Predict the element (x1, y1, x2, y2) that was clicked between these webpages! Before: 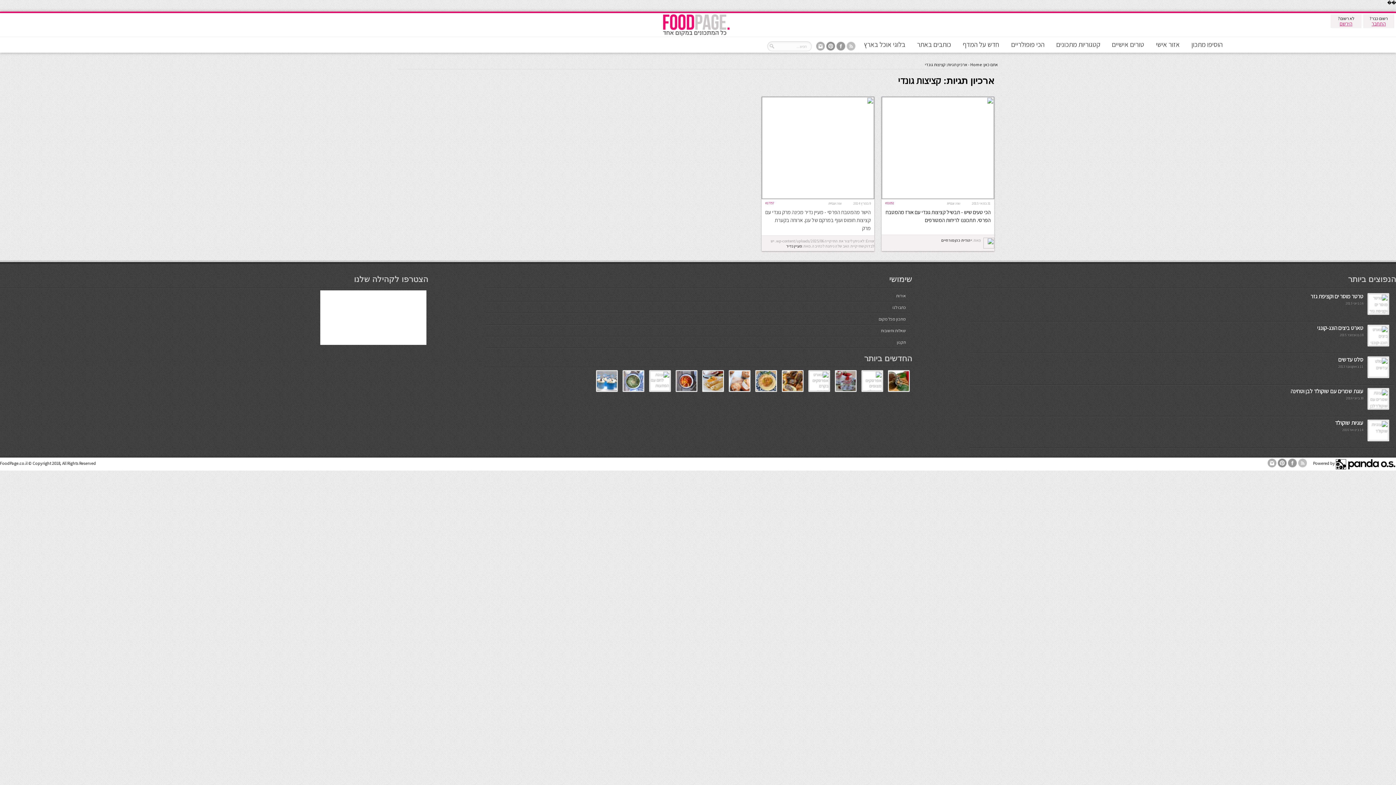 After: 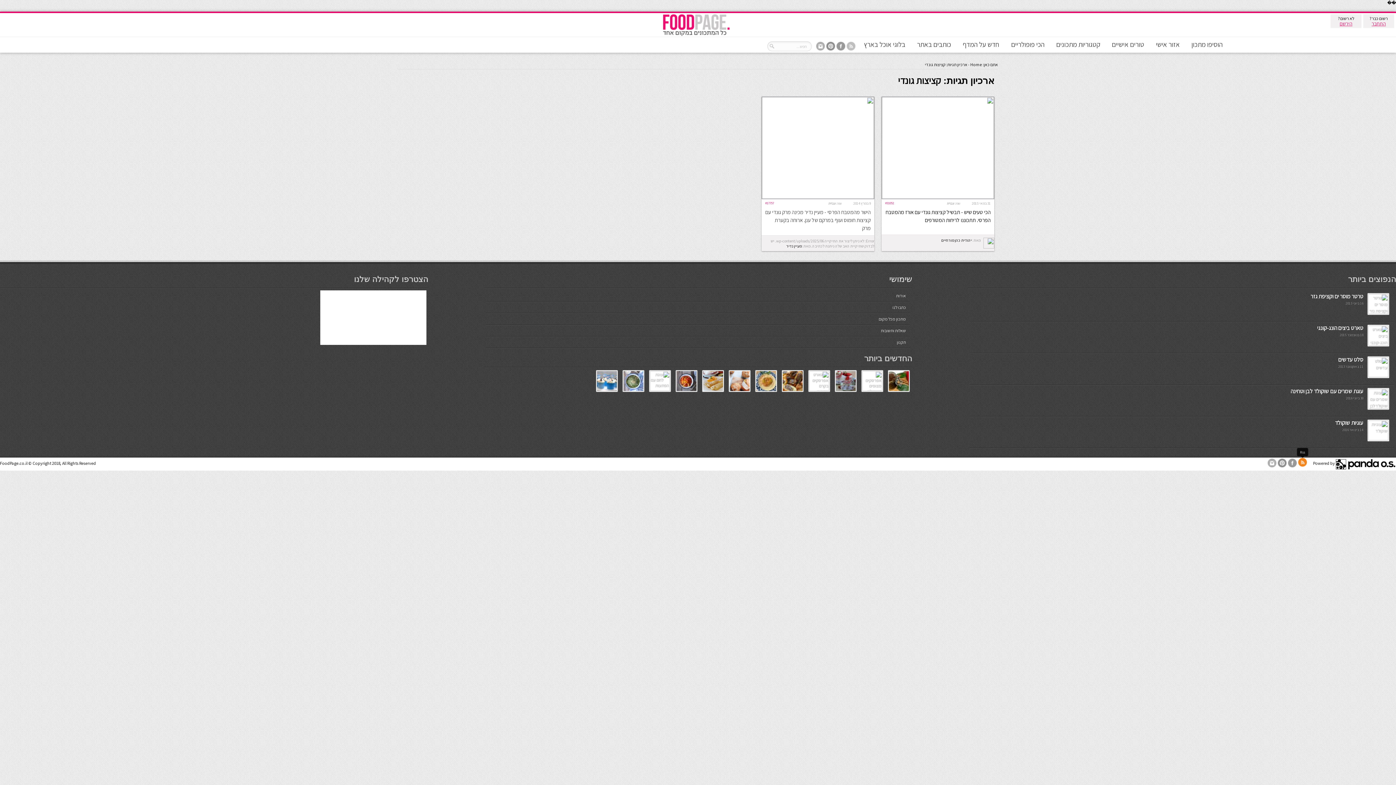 Action: bbox: (1298, 458, 1307, 467)